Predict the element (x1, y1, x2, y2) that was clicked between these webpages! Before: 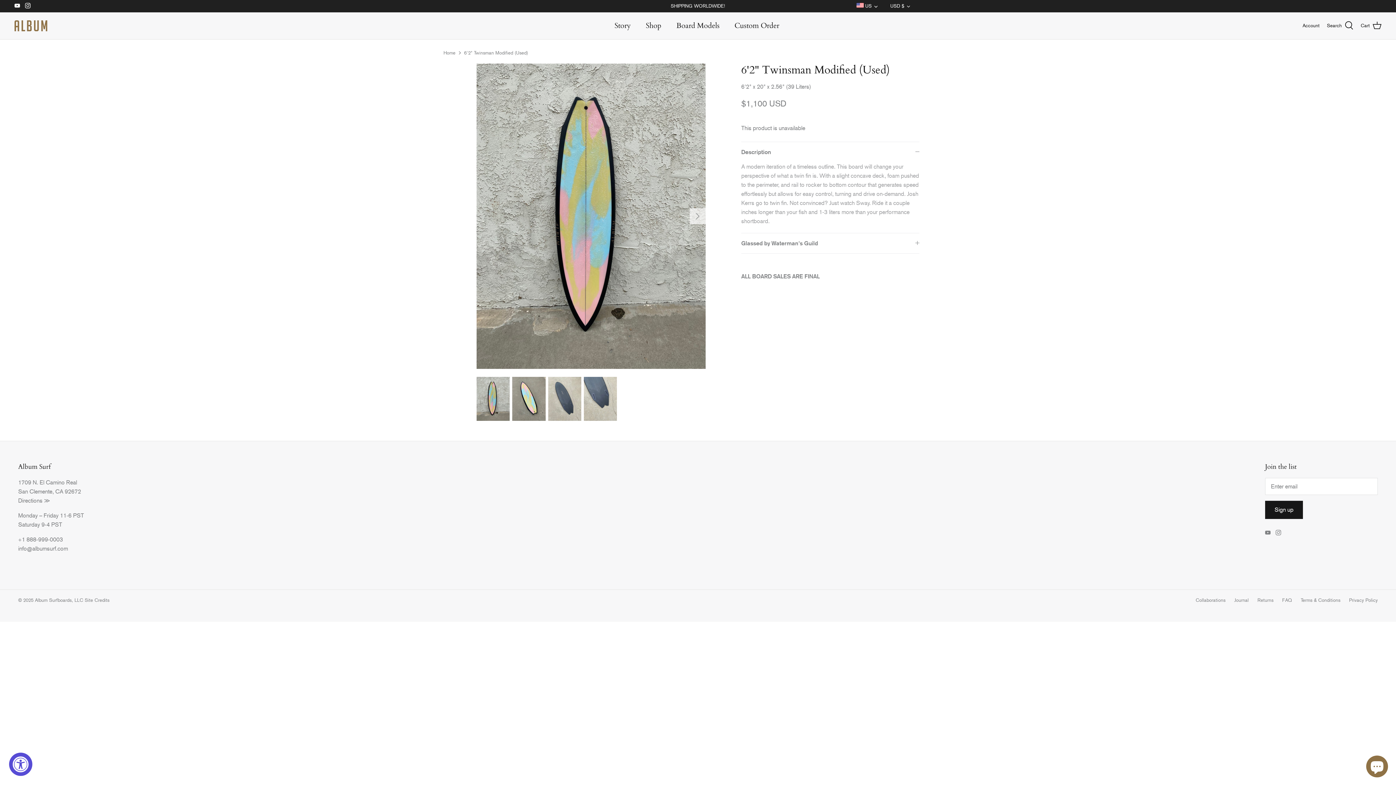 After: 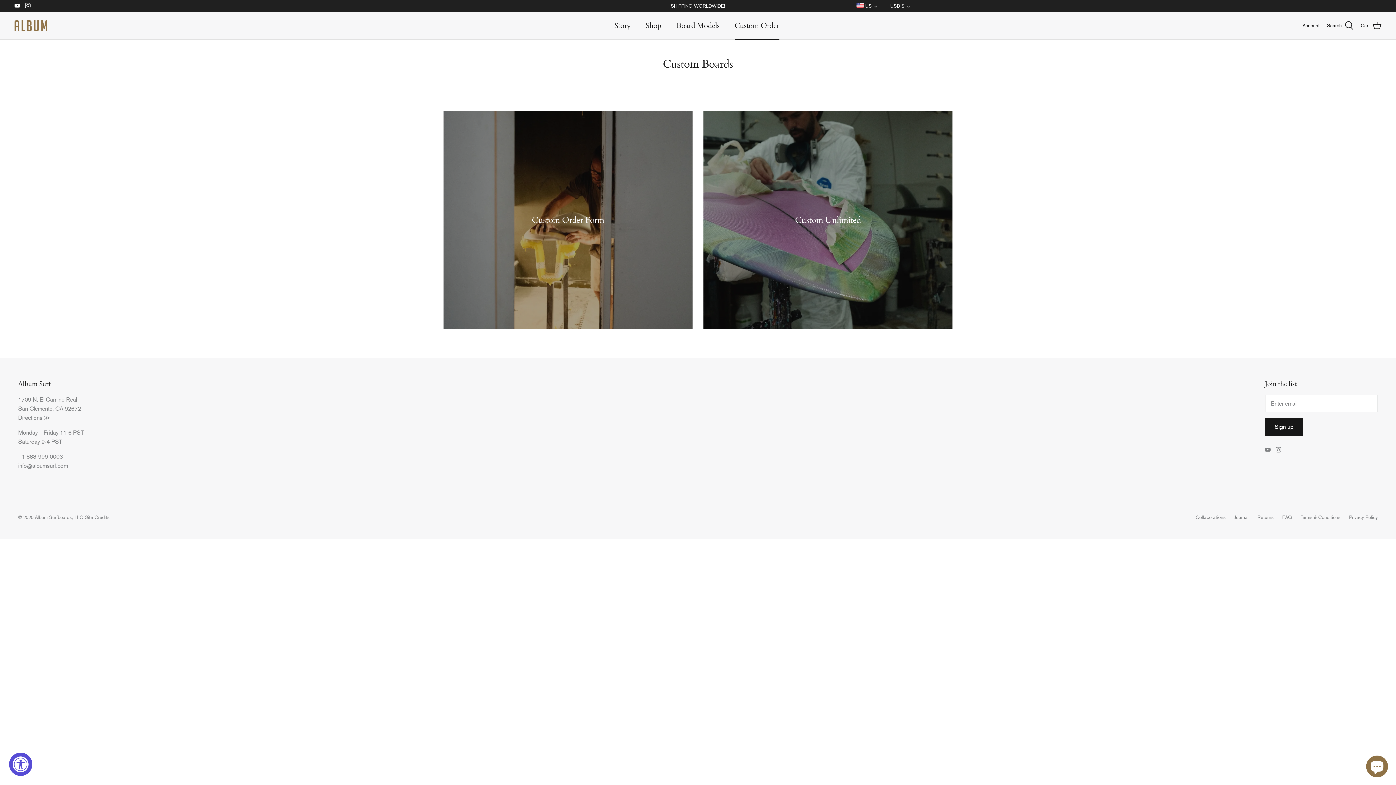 Action: label: Custom Order bbox: (728, 12, 786, 39)